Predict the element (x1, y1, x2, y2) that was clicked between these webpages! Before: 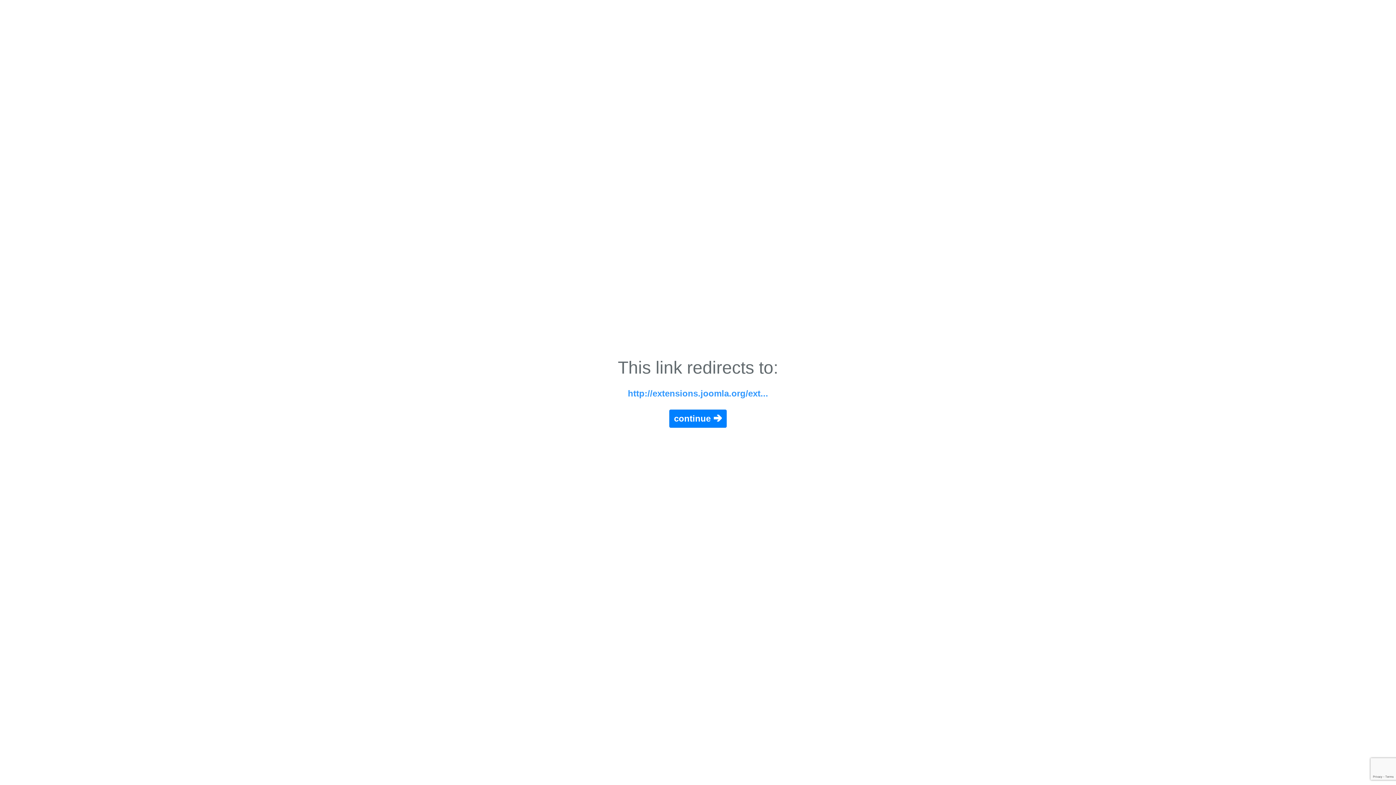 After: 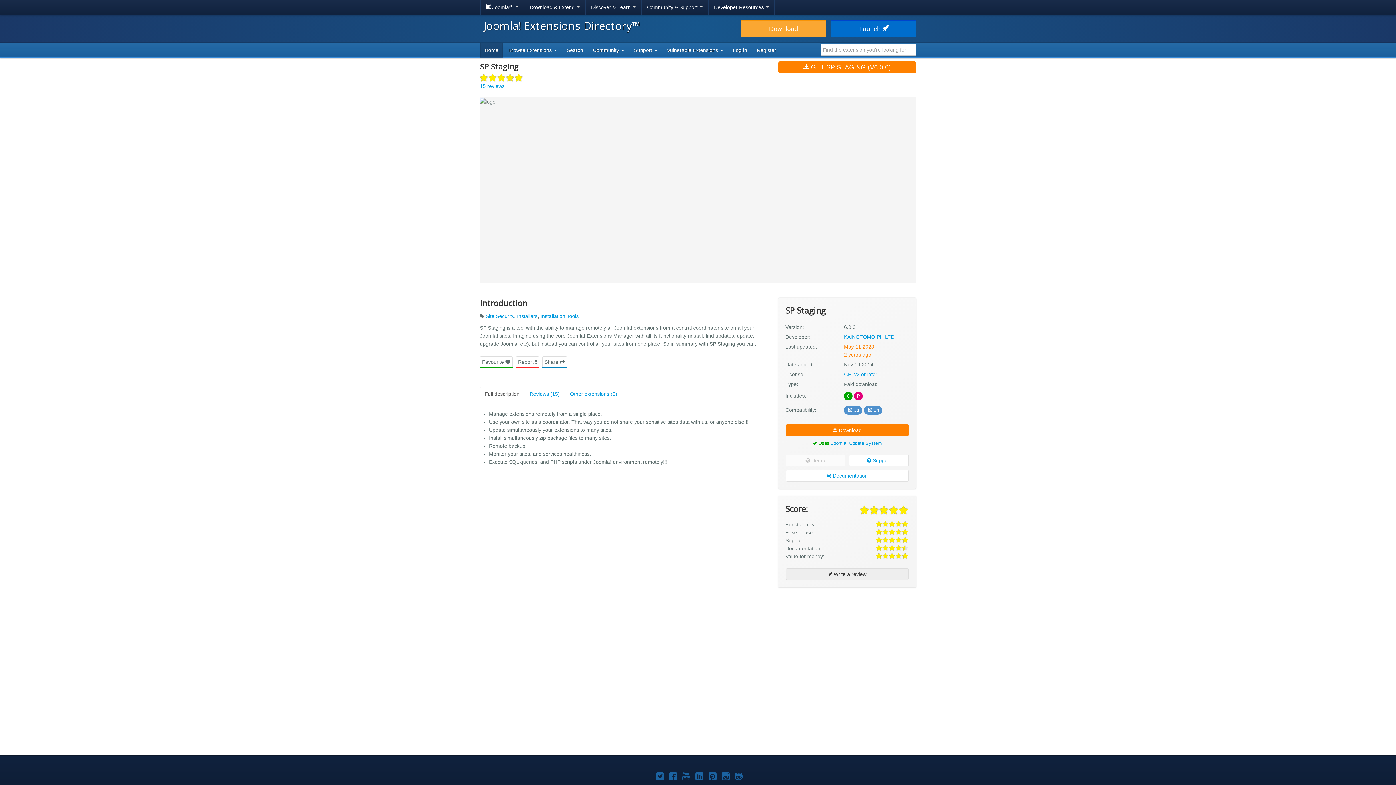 Action: bbox: (628, 388, 768, 398) label: http://extensions.joomla.org/ext...